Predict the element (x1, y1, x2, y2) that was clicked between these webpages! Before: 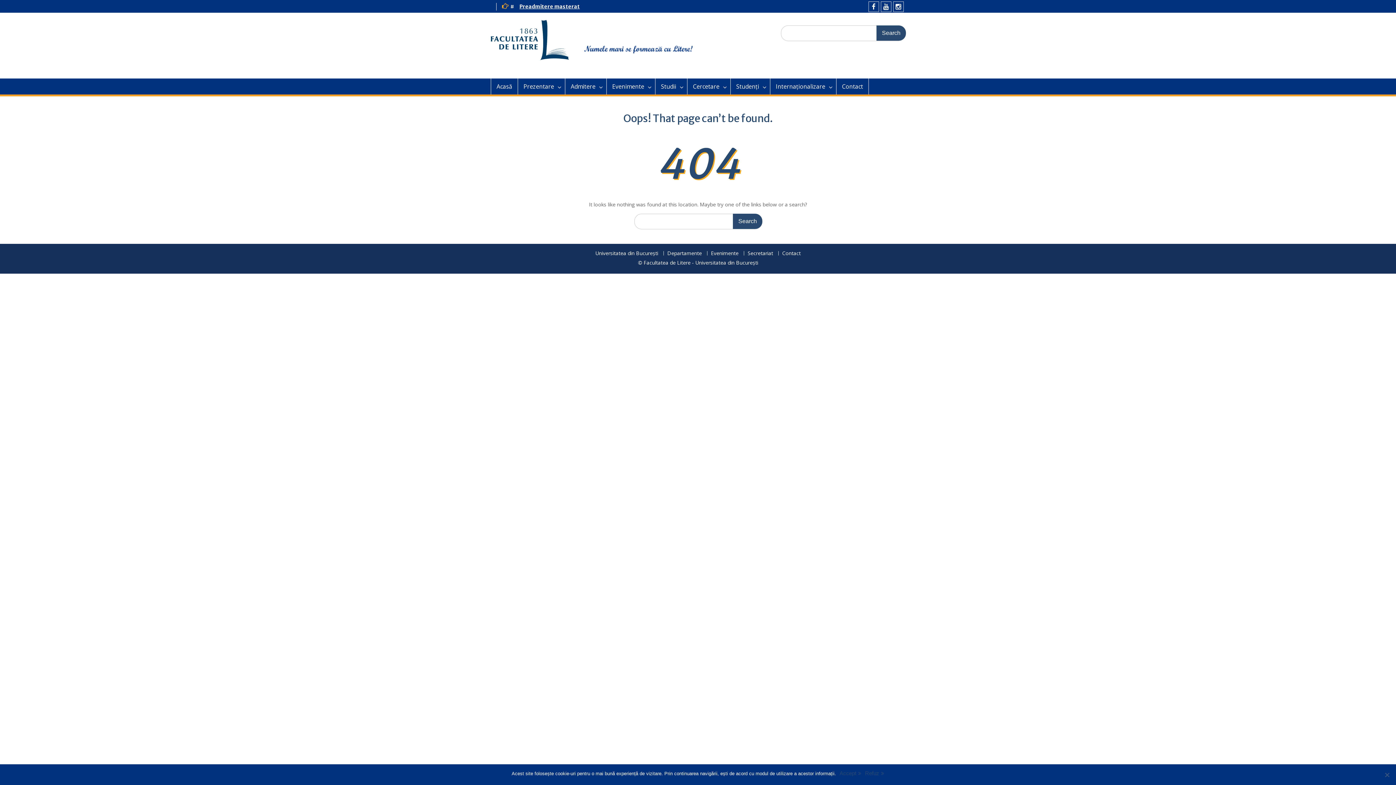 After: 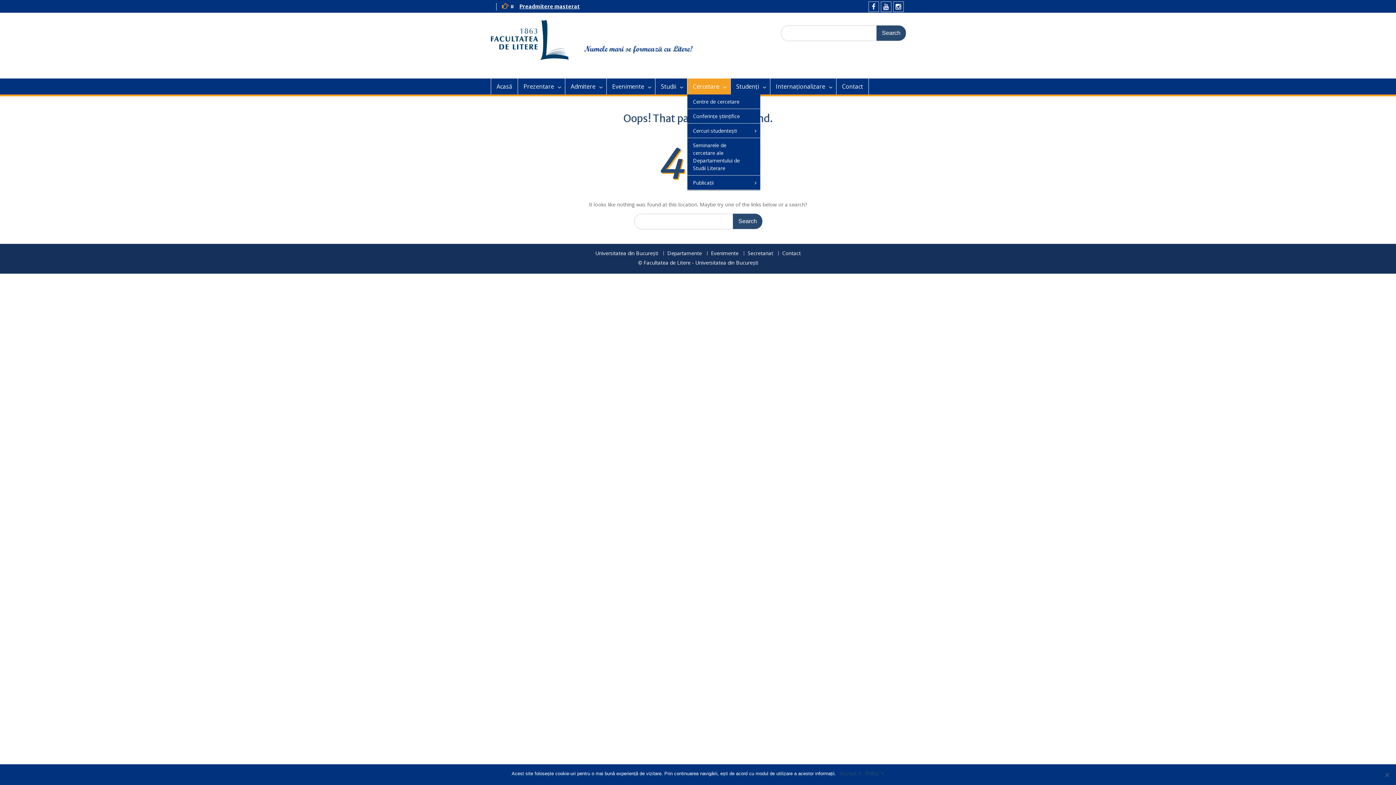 Action: label: Cercetare bbox: (687, 78, 730, 94)